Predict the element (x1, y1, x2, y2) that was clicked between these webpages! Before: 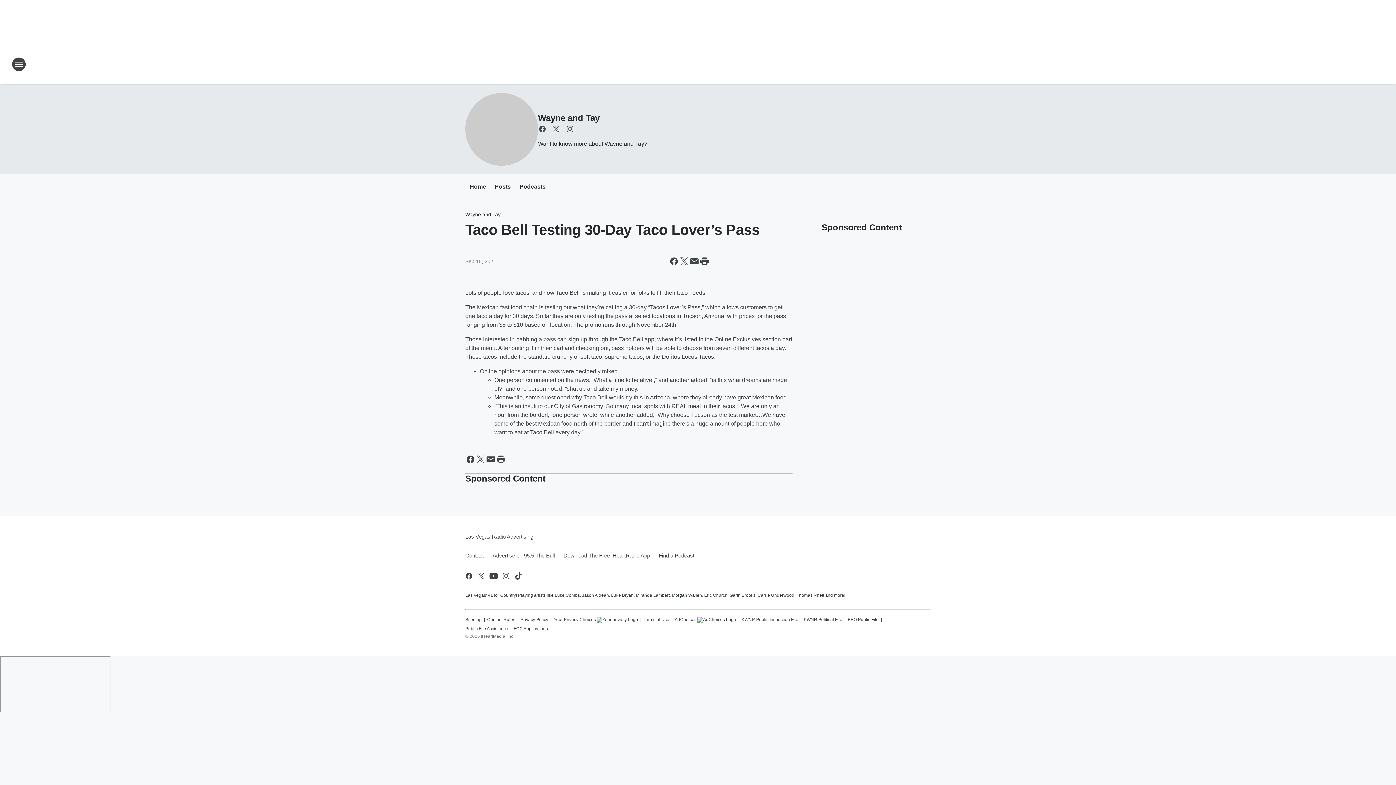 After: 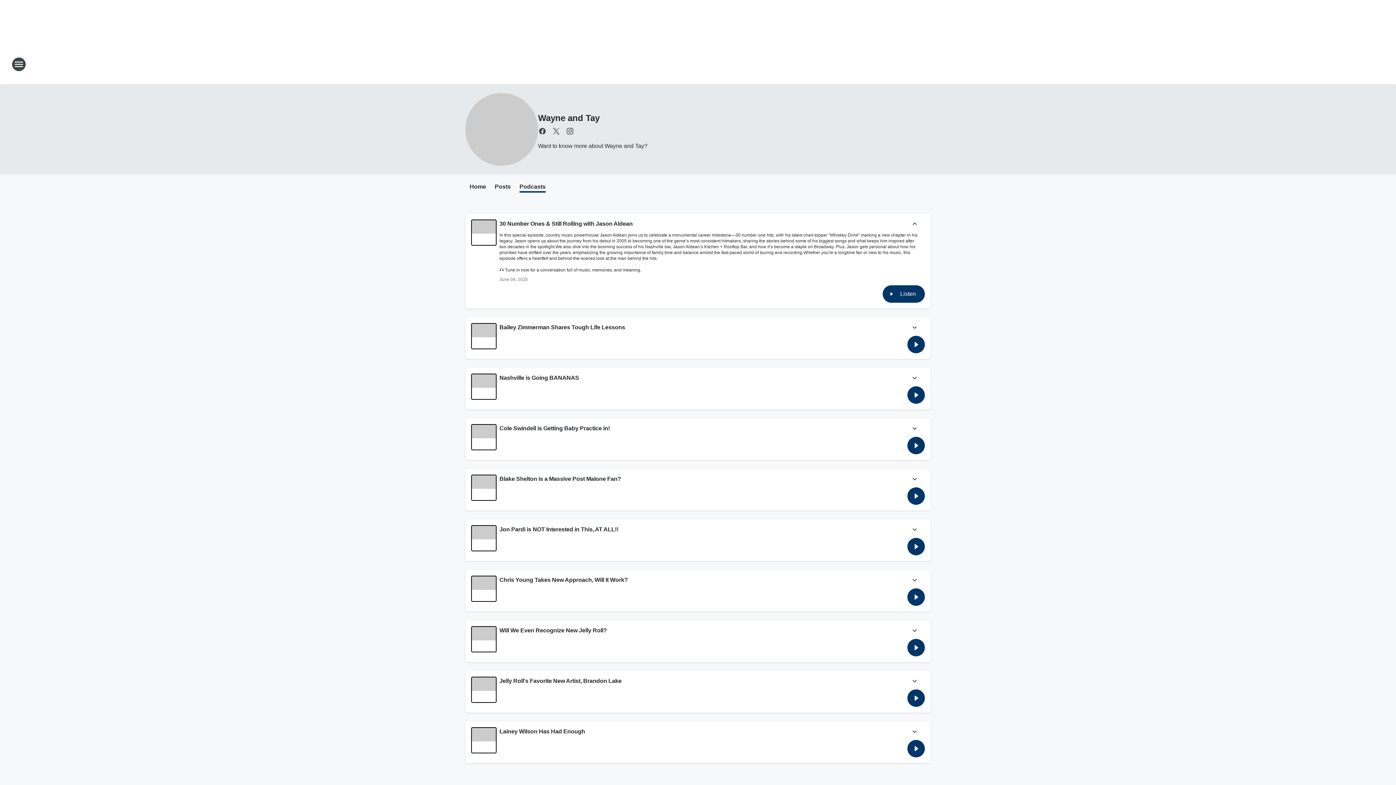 Action: bbox: (519, 183, 545, 191) label: Podcasts